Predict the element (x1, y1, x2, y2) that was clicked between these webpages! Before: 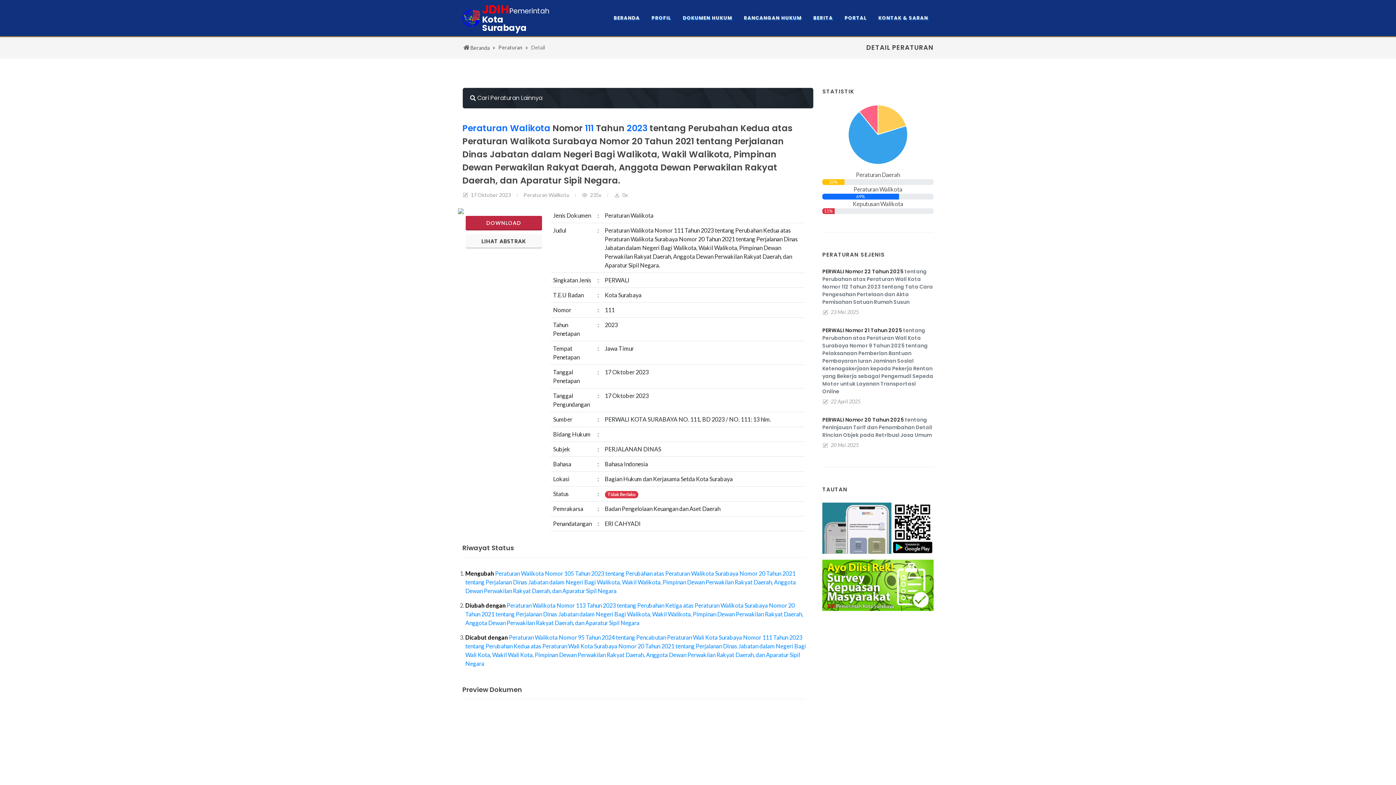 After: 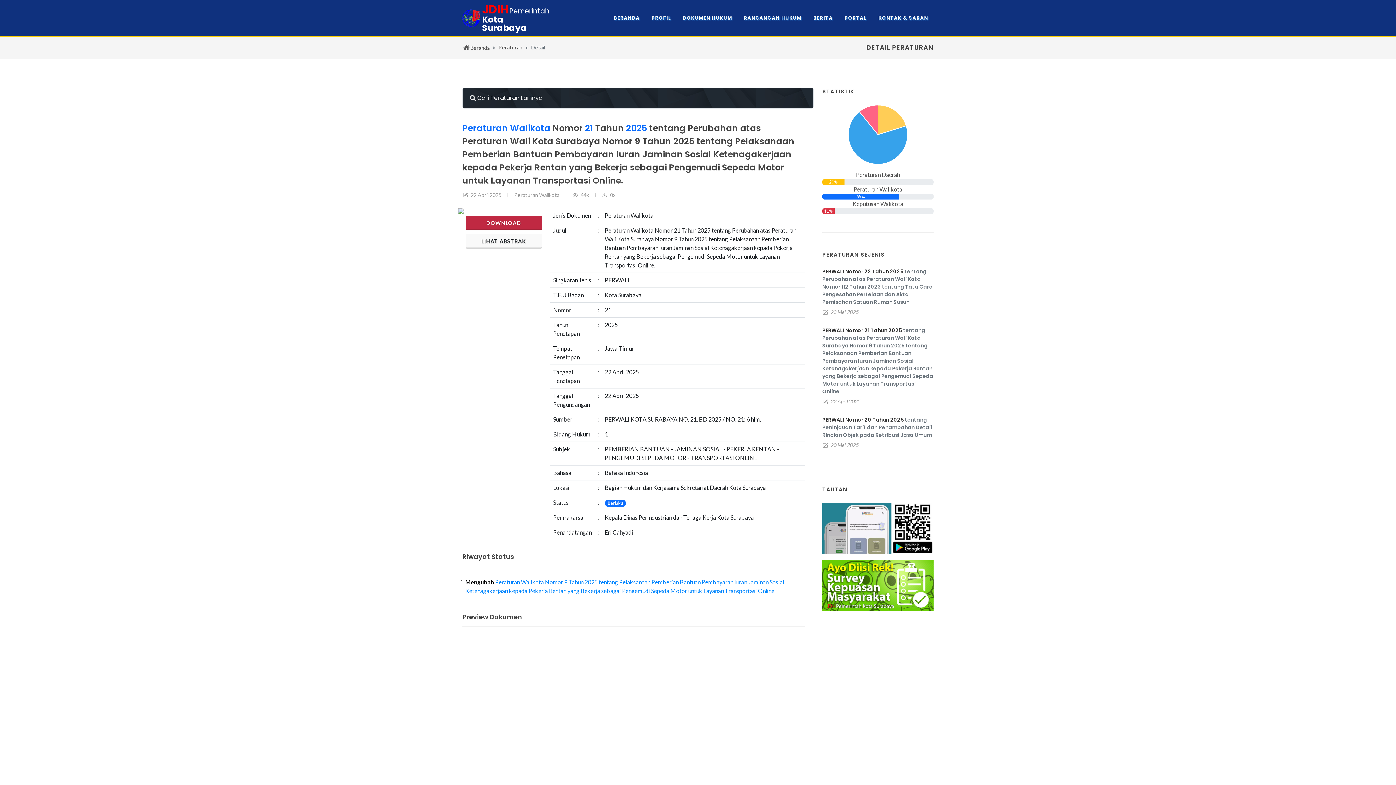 Action: label: PERWALI Nomor 21 Tahun 2025 bbox: (822, 326, 902, 334)